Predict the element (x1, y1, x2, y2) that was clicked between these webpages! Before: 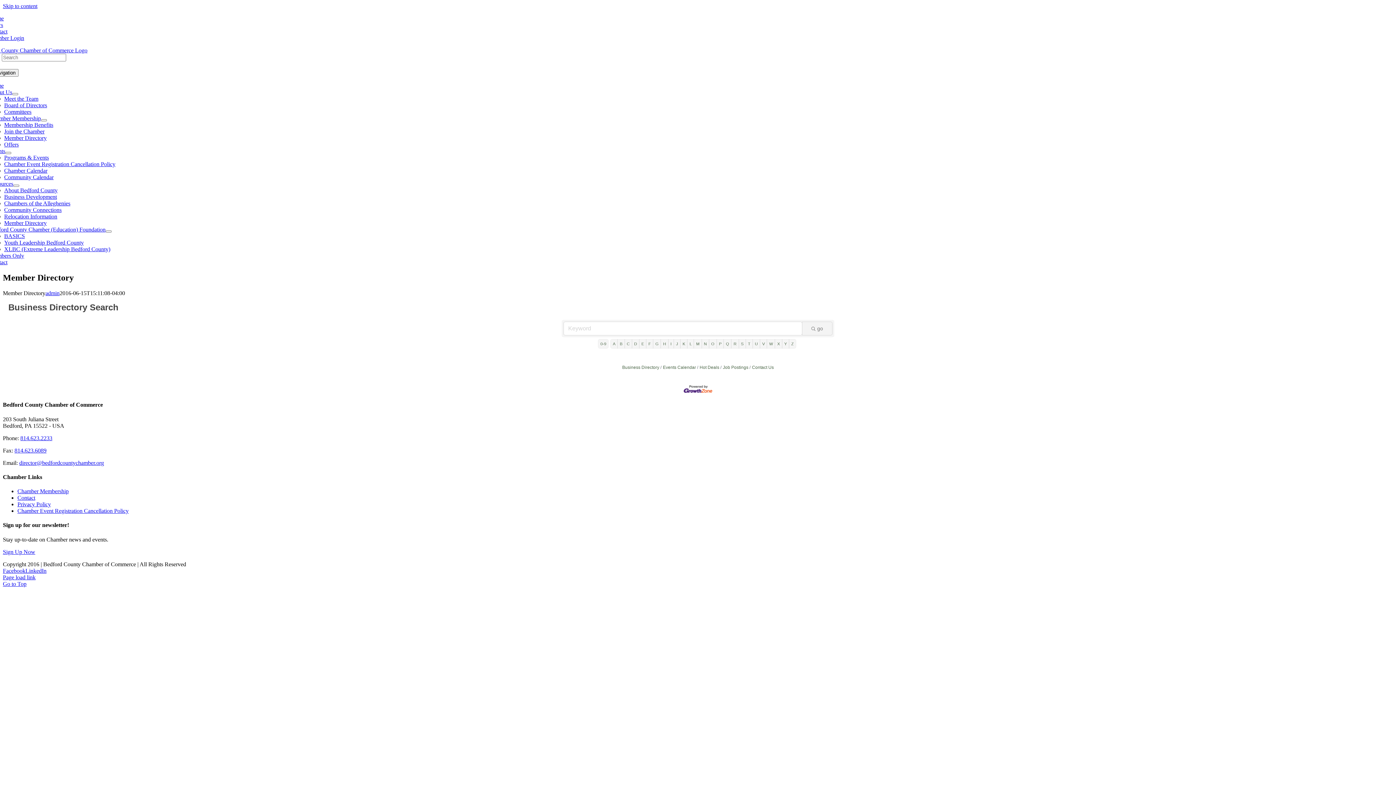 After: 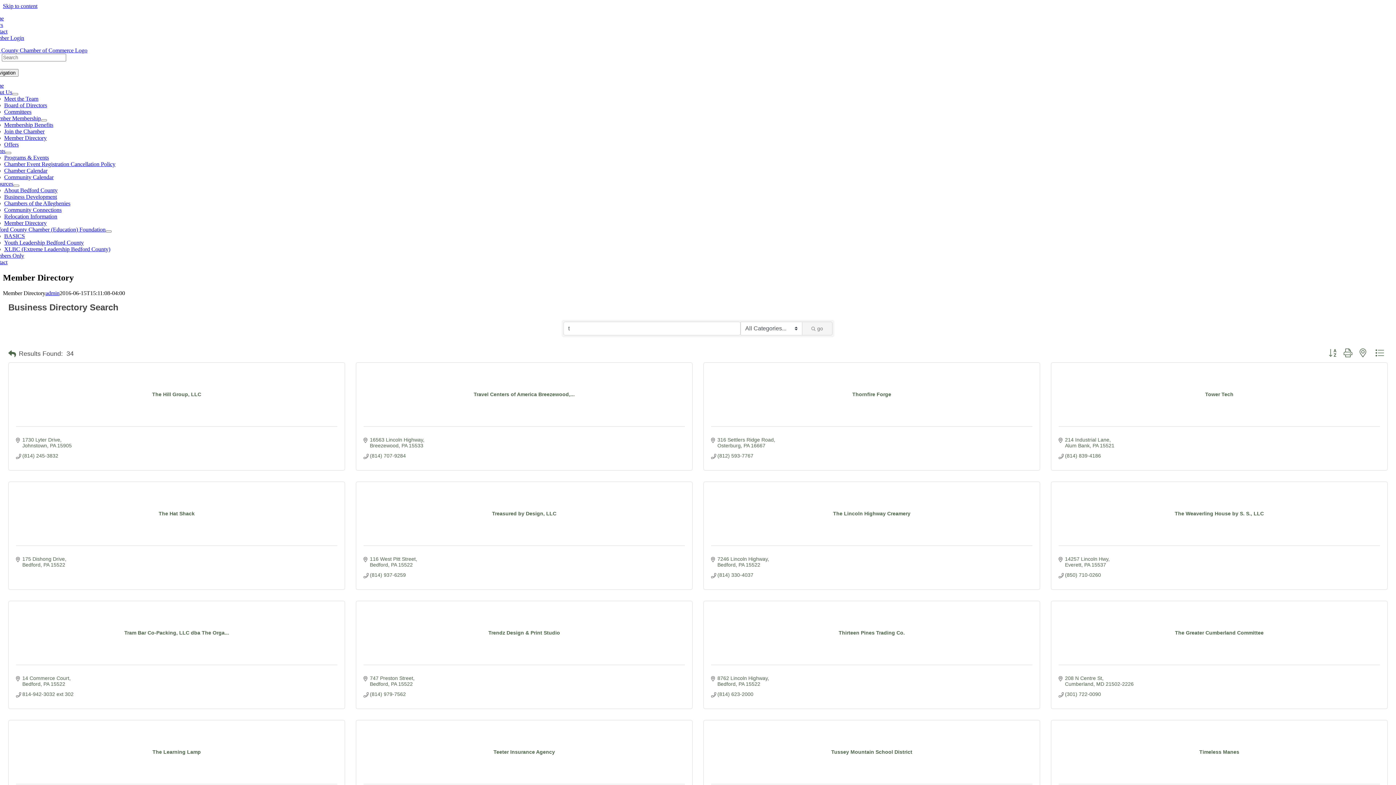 Action: label: T bbox: (745, 339, 753, 348)